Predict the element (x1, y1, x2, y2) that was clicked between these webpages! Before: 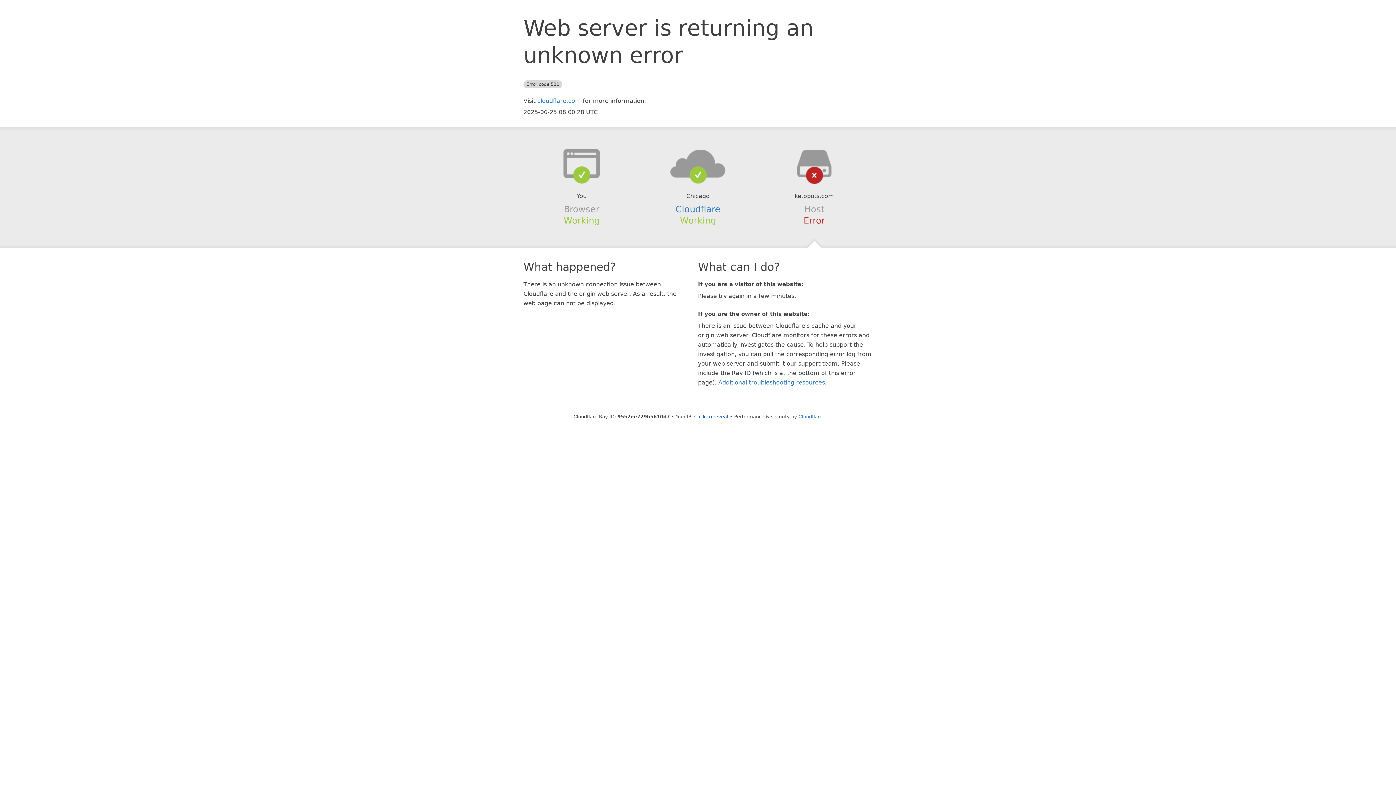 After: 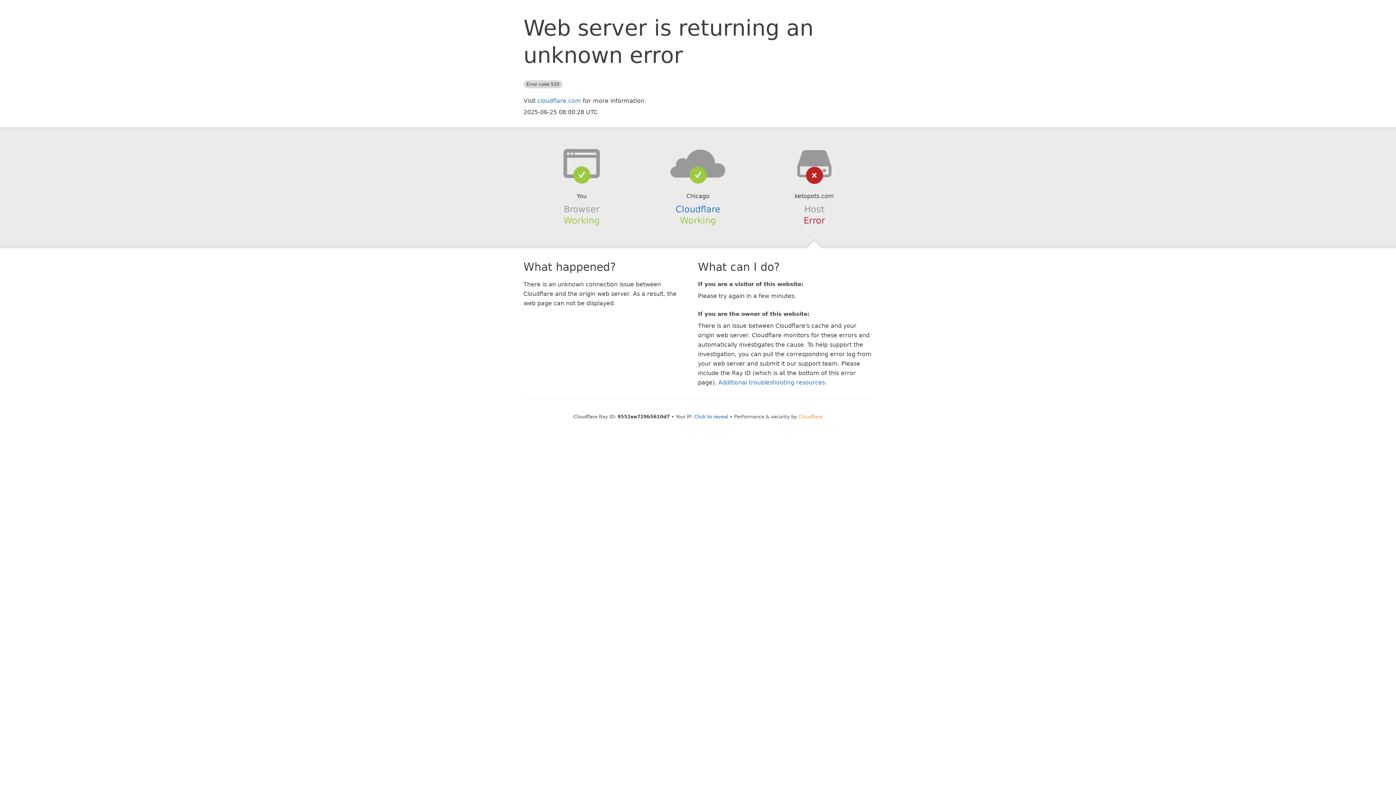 Action: bbox: (798, 414, 822, 419) label: Cloudflare